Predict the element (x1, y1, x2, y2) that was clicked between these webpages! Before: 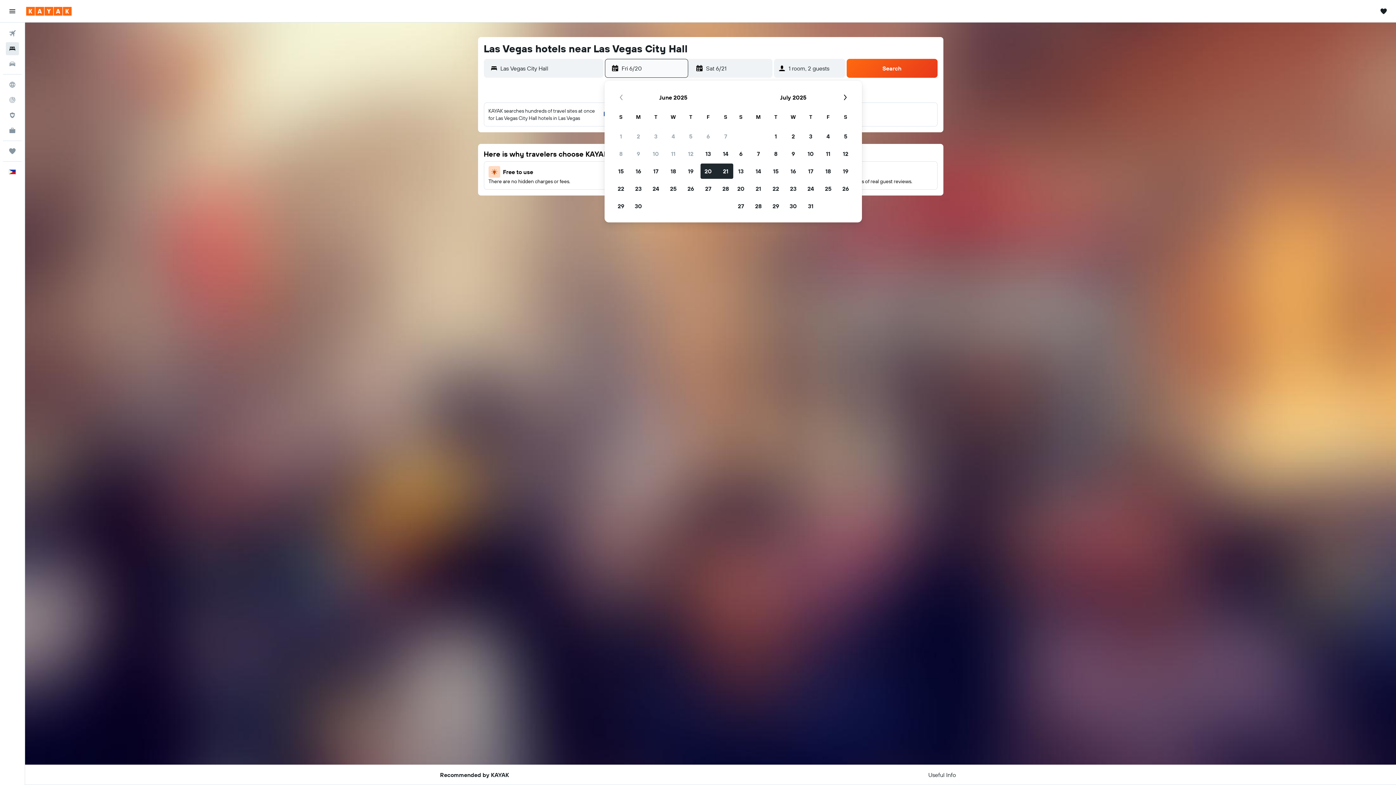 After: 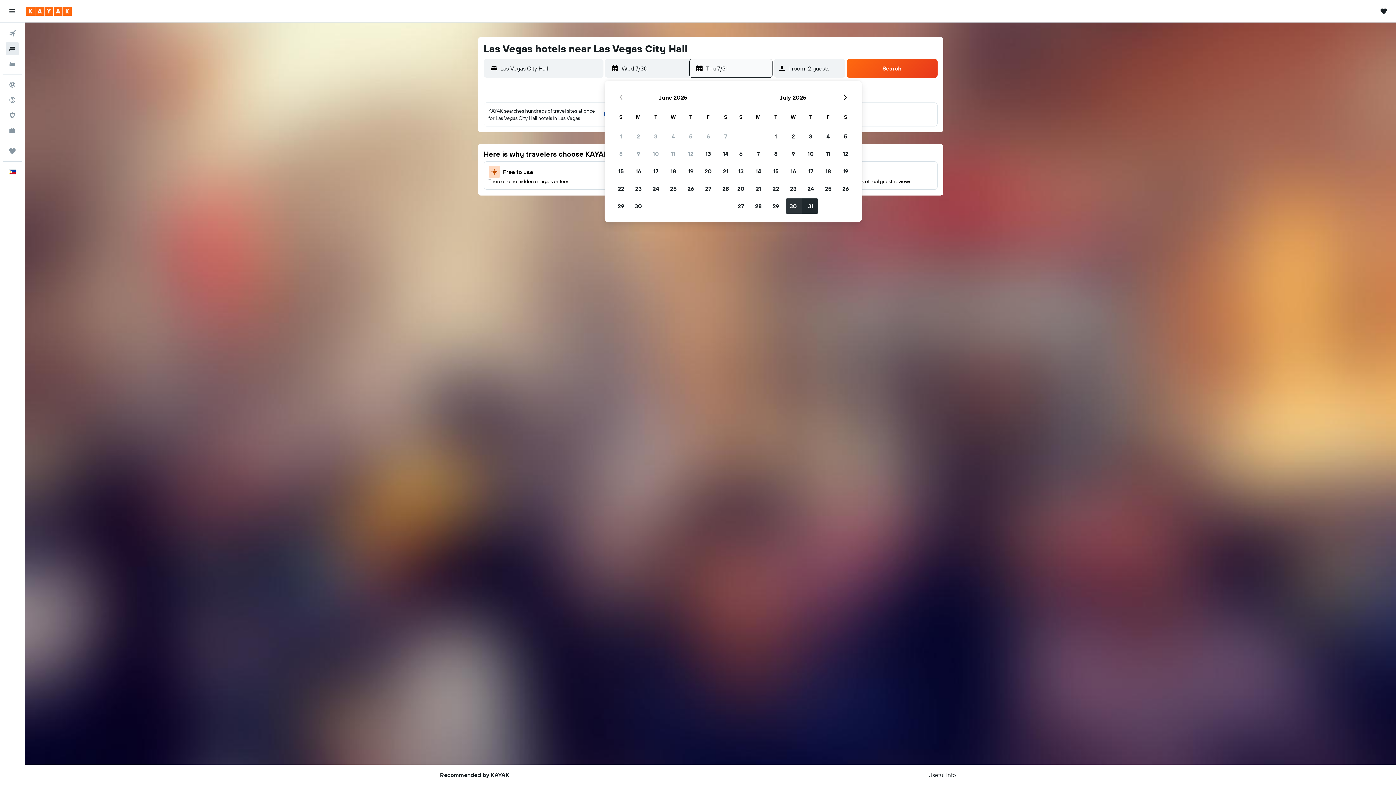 Action: bbox: (784, 197, 802, 214) label: July 30, 2025